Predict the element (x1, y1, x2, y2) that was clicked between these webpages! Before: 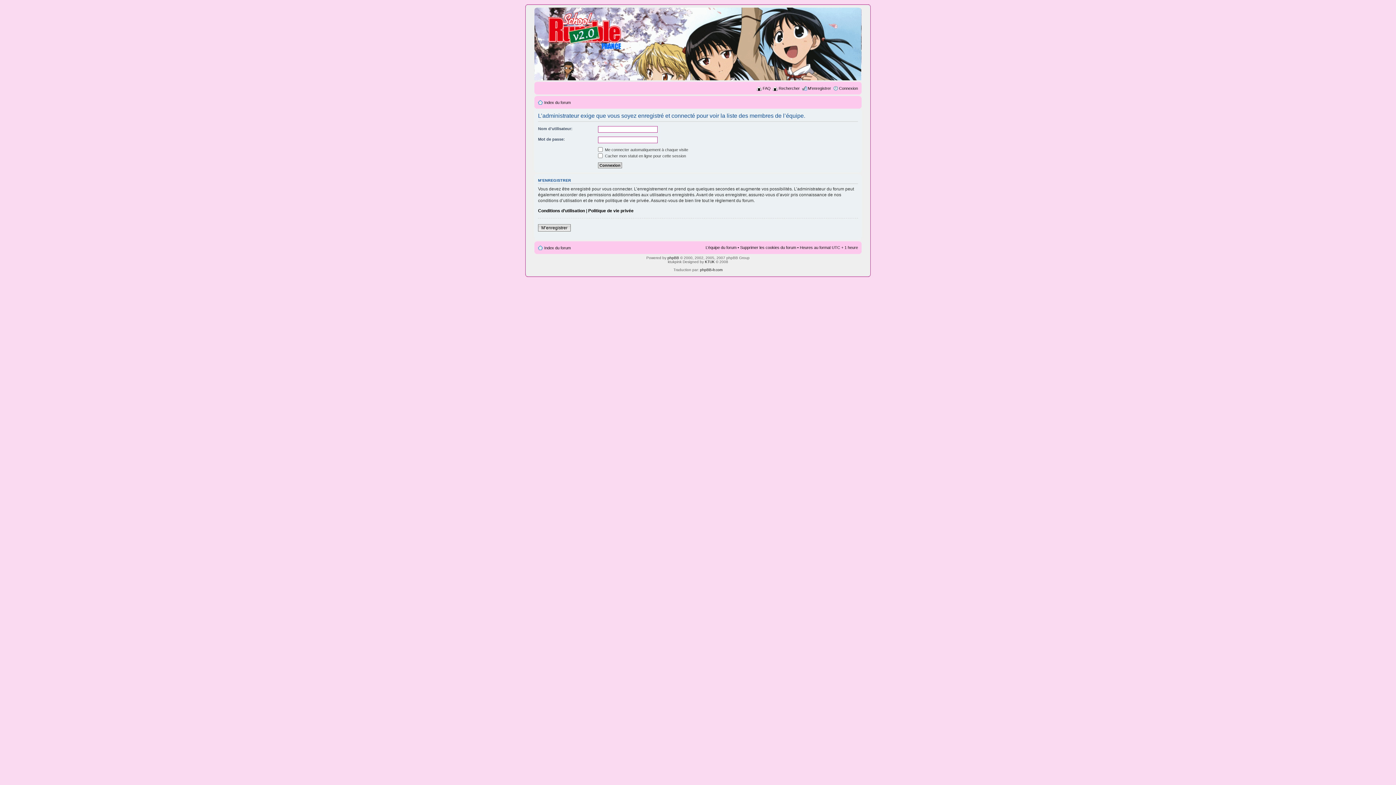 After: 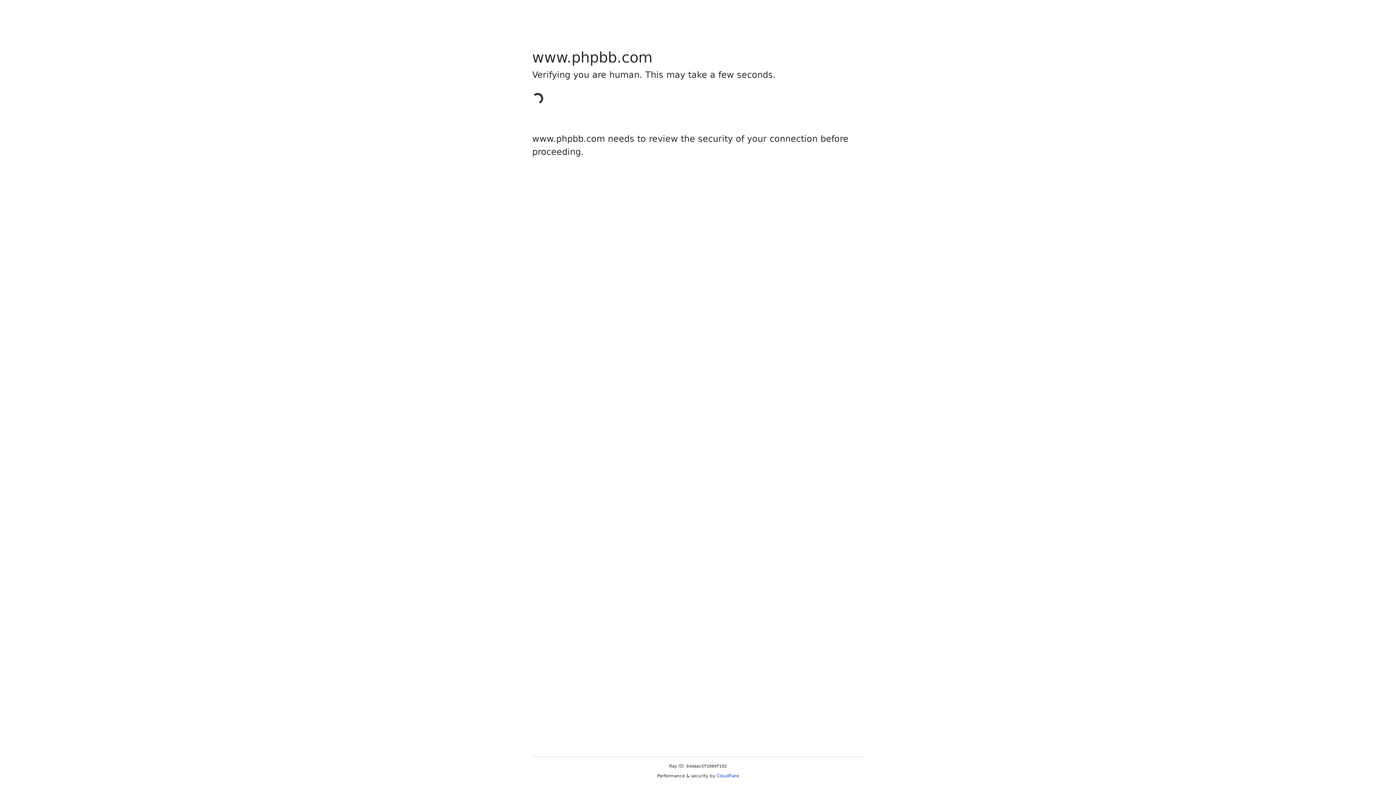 Action: bbox: (667, 255, 679, 259) label: phpBB